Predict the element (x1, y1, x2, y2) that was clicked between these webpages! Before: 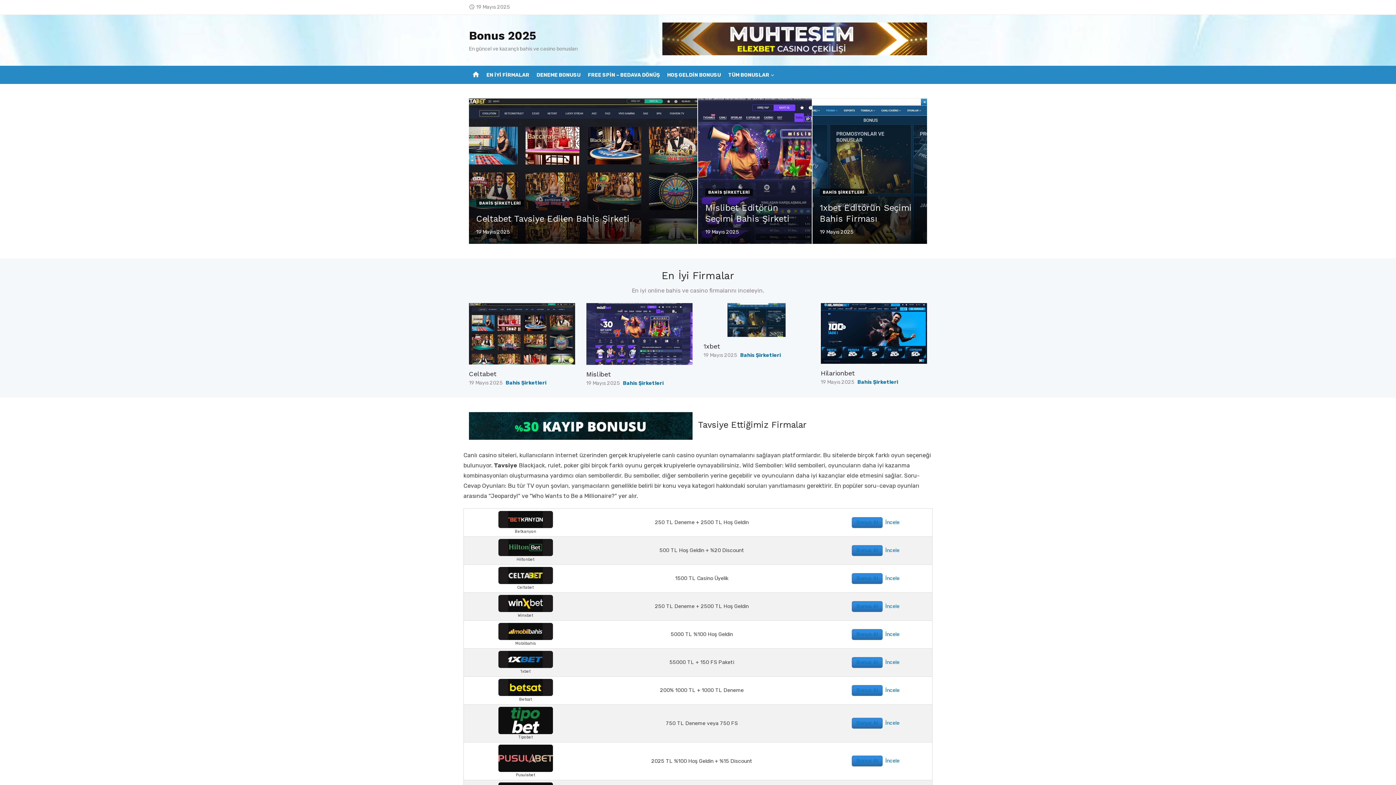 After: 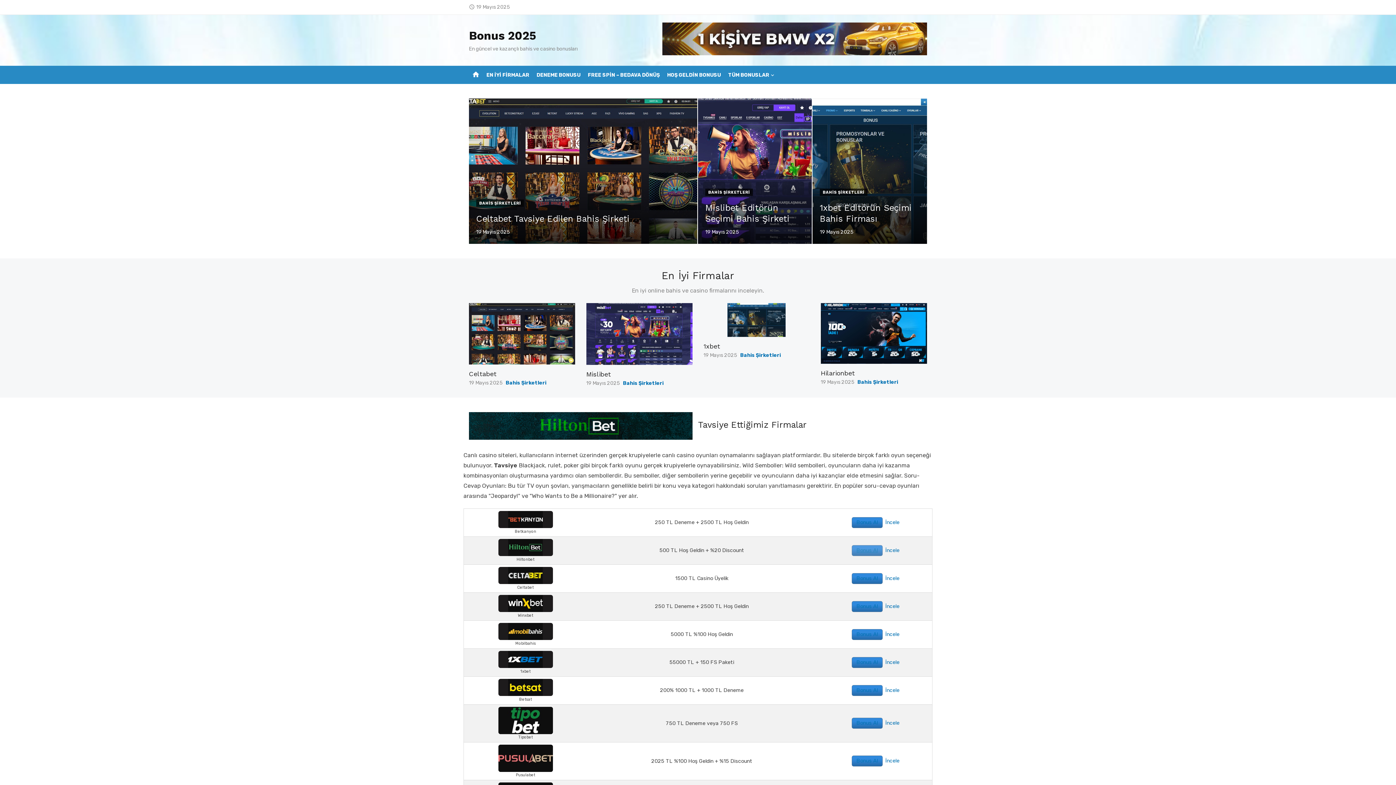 Action: bbox: (852, 545, 882, 556) label: Bonus Al